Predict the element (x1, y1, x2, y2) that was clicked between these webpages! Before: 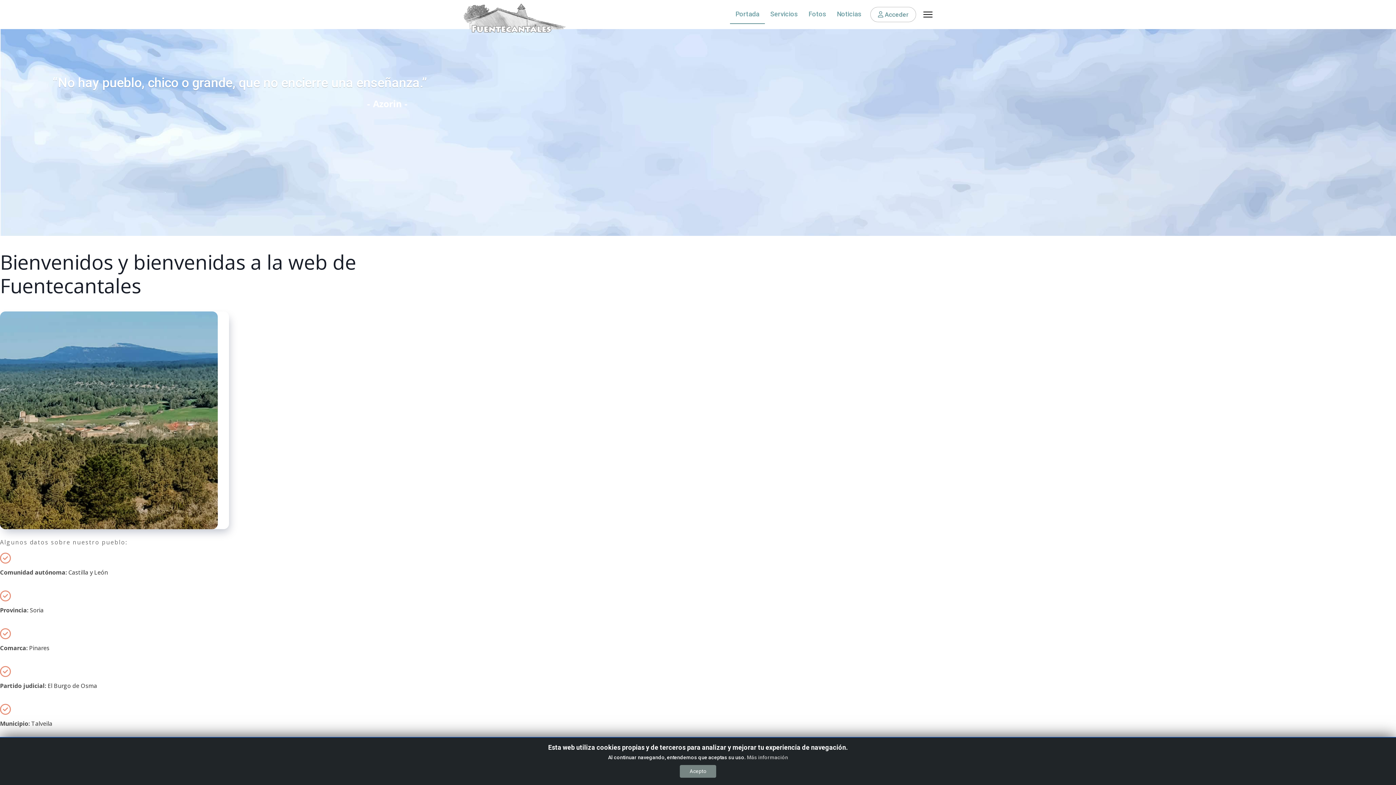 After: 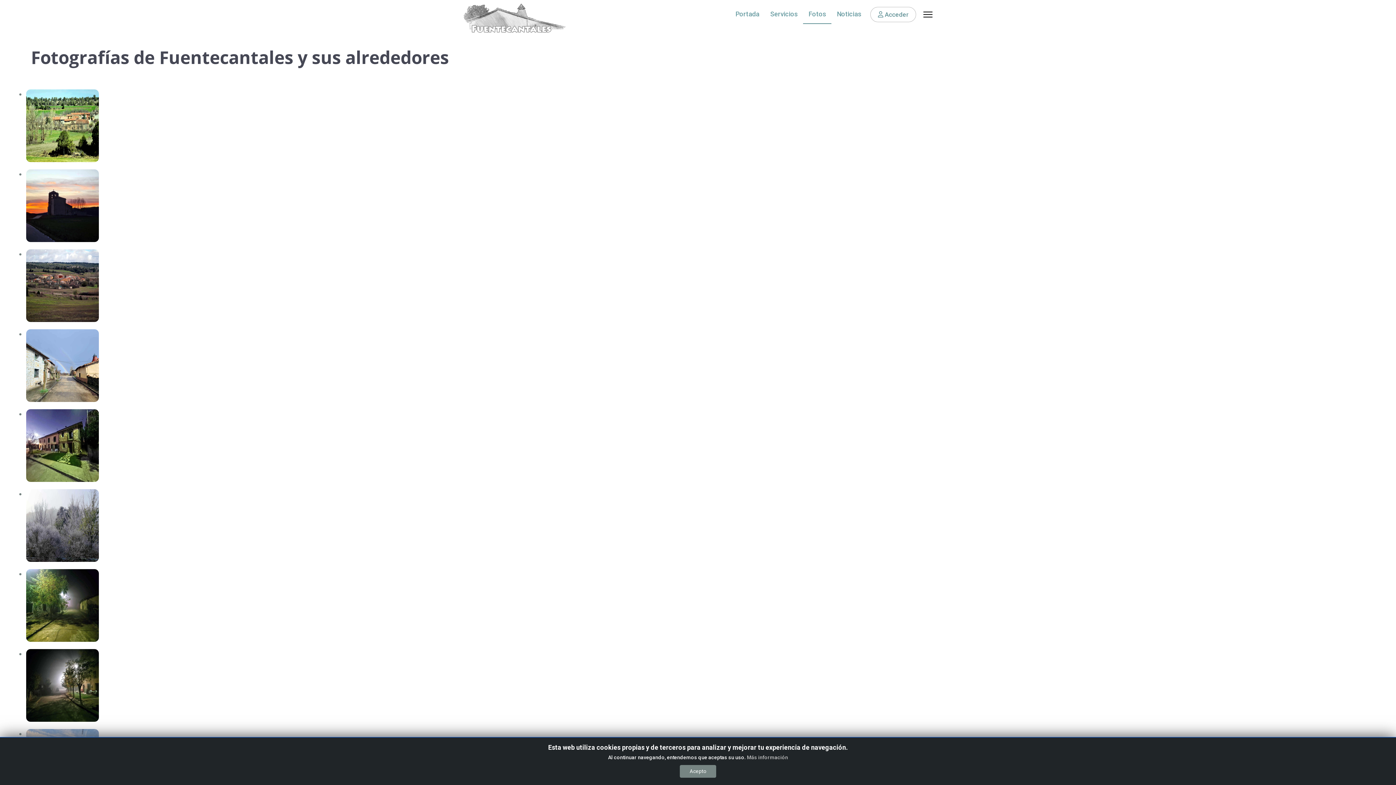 Action: label: Fotos bbox: (803, 5, 831, 23)